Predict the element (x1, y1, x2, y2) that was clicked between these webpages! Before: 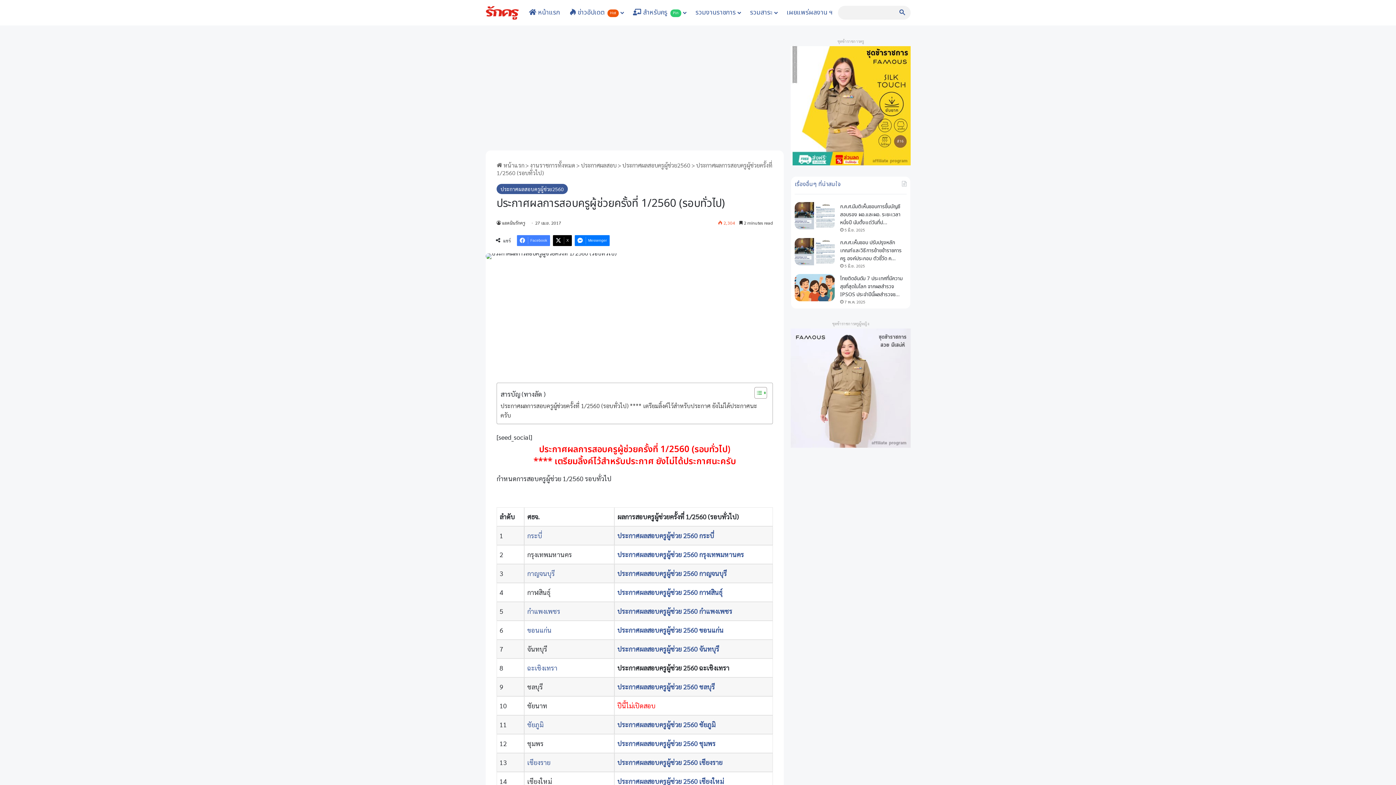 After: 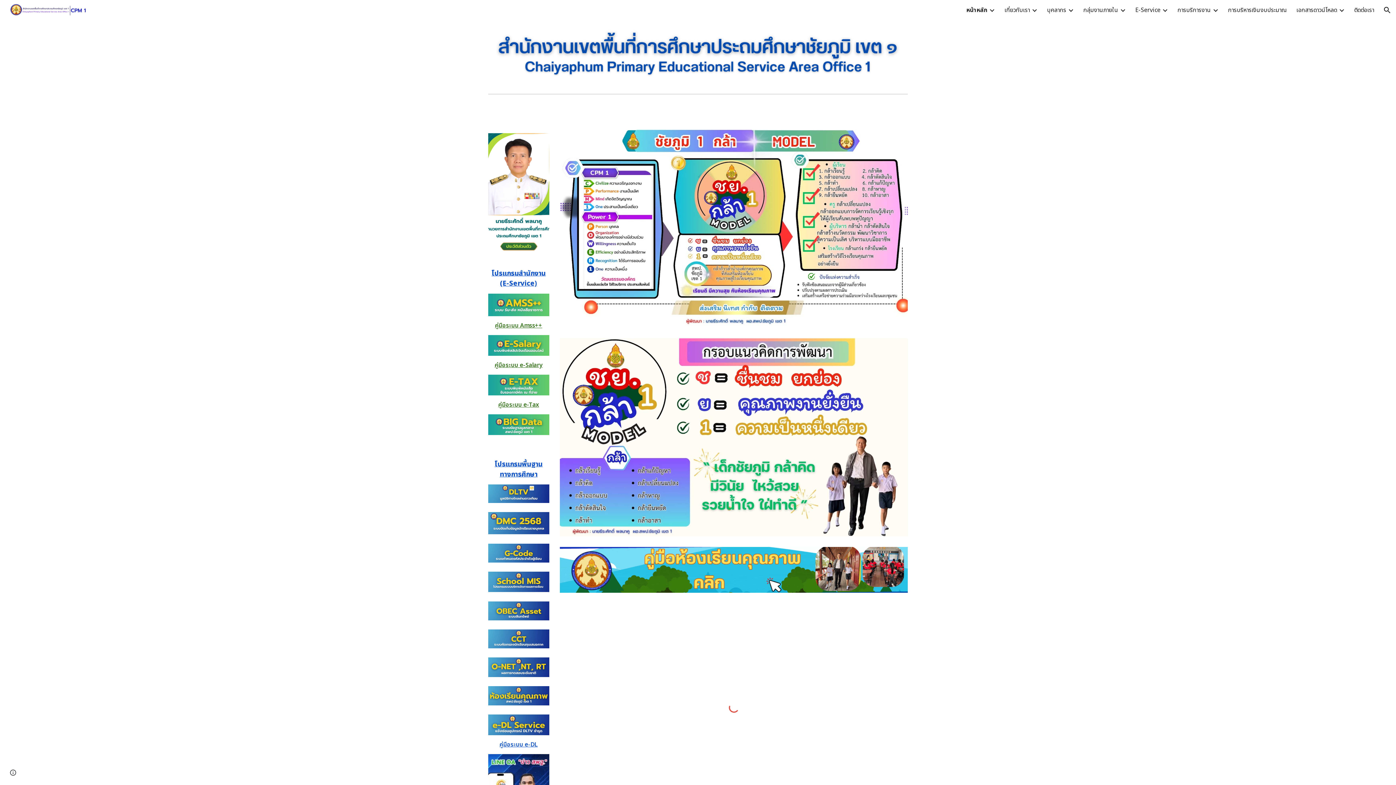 Action: label: ชัยภูมิ bbox: (527, 720, 543, 729)